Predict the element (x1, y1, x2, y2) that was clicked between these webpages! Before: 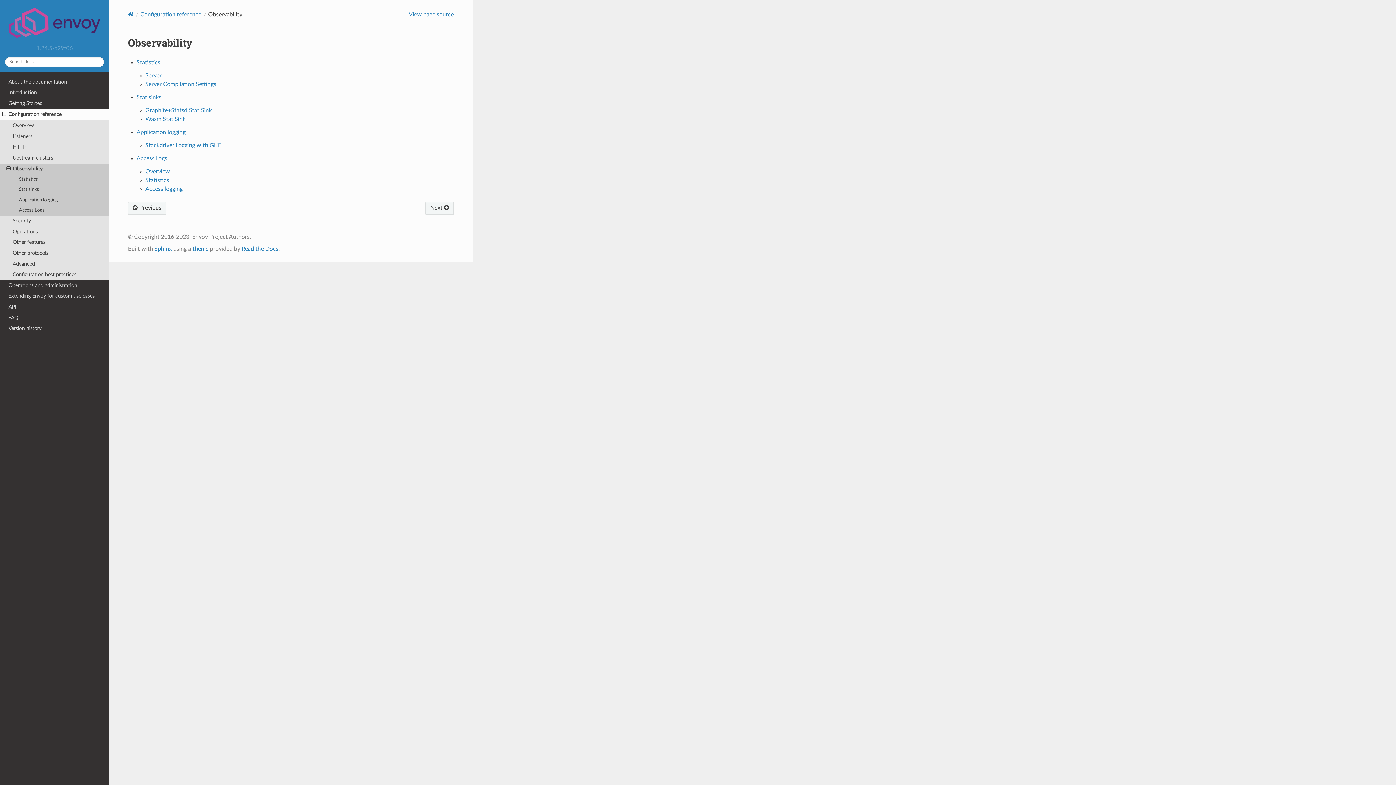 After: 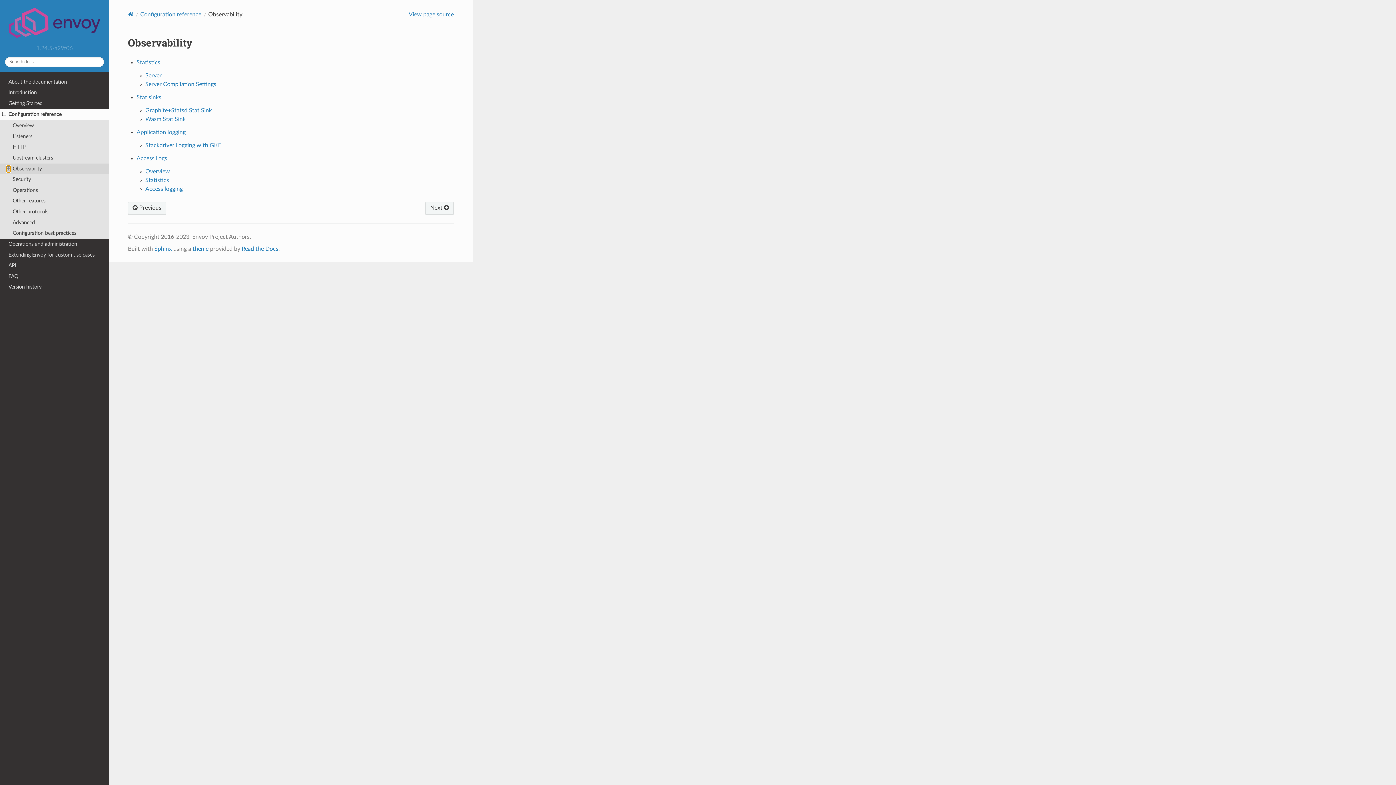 Action: bbox: (6, 165, 10, 172)